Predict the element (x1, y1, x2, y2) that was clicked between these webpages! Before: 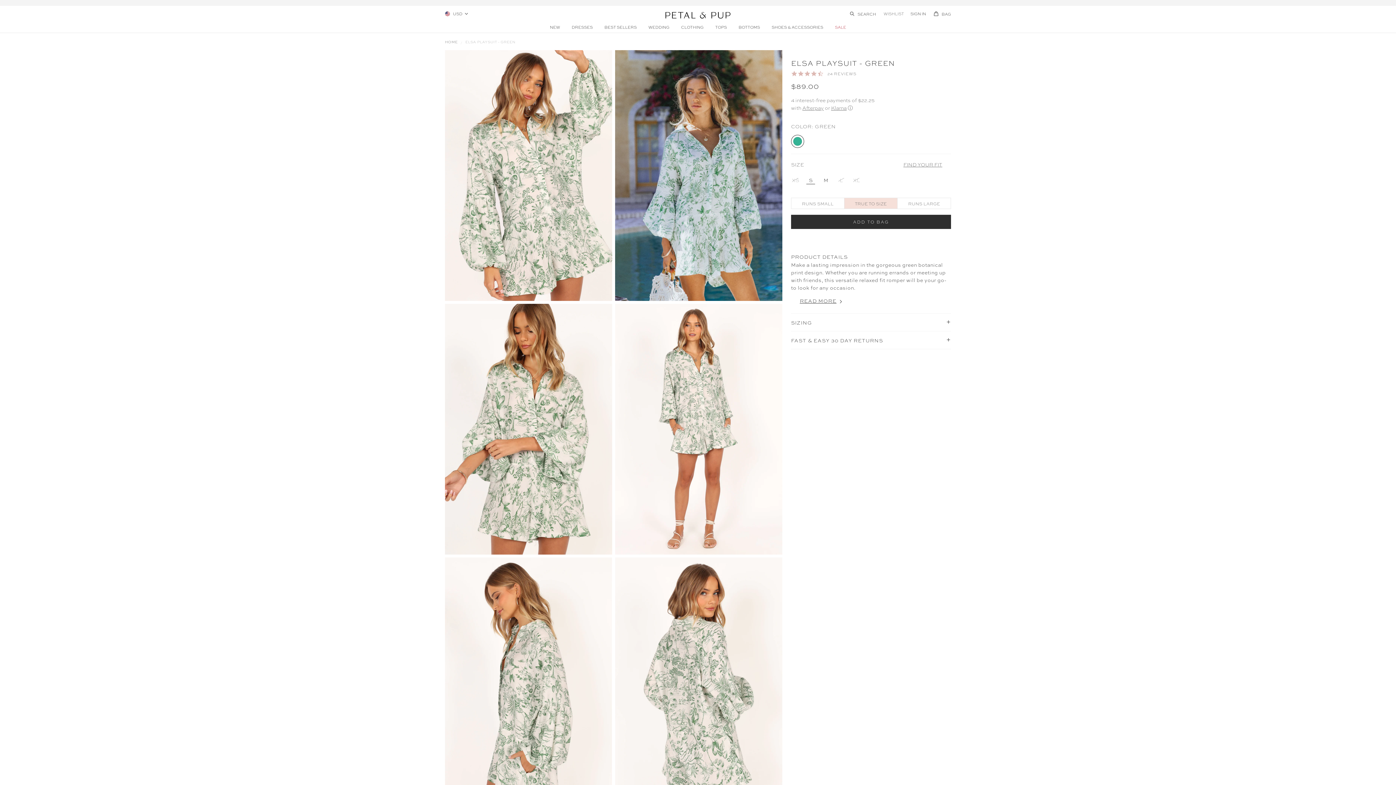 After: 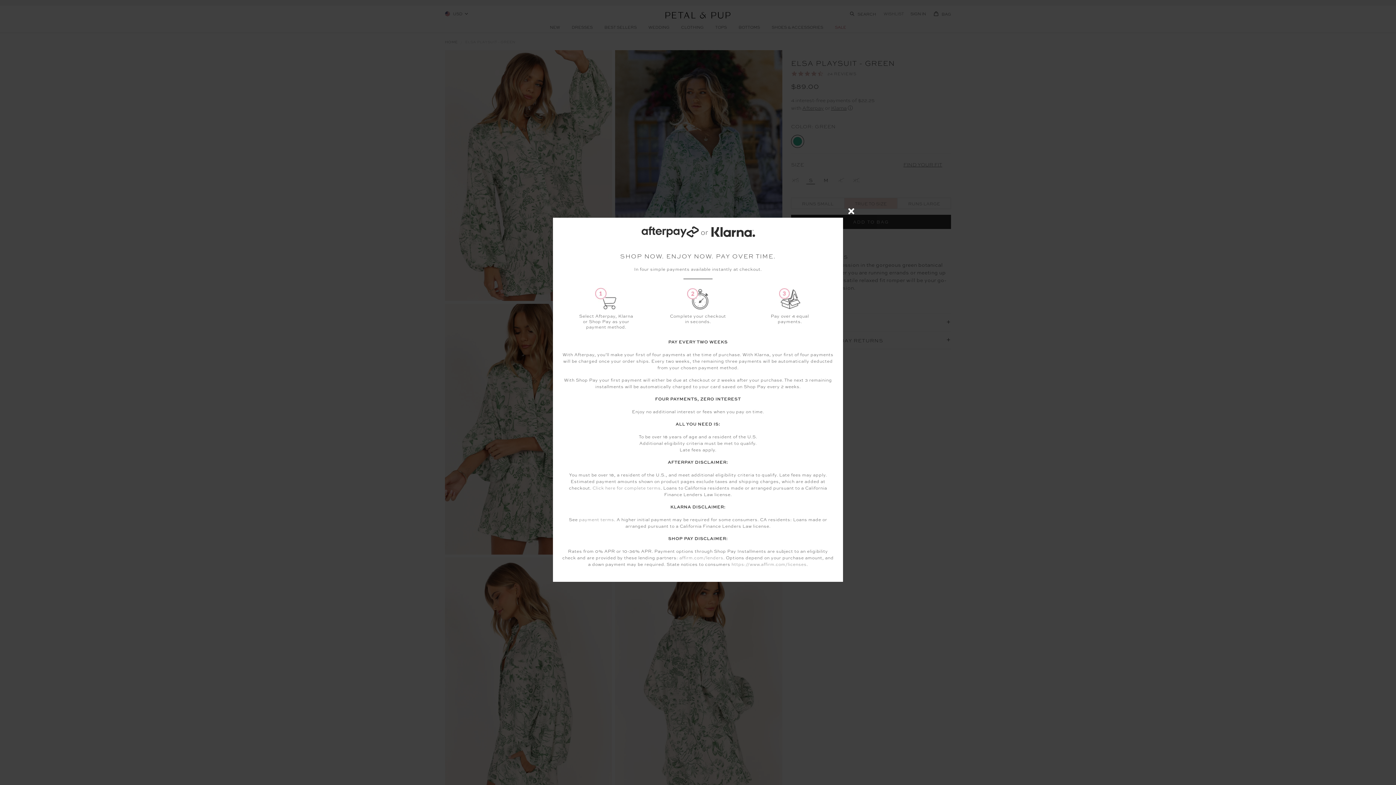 Action: bbox: (802, 104, 824, 111) label: Afterpay